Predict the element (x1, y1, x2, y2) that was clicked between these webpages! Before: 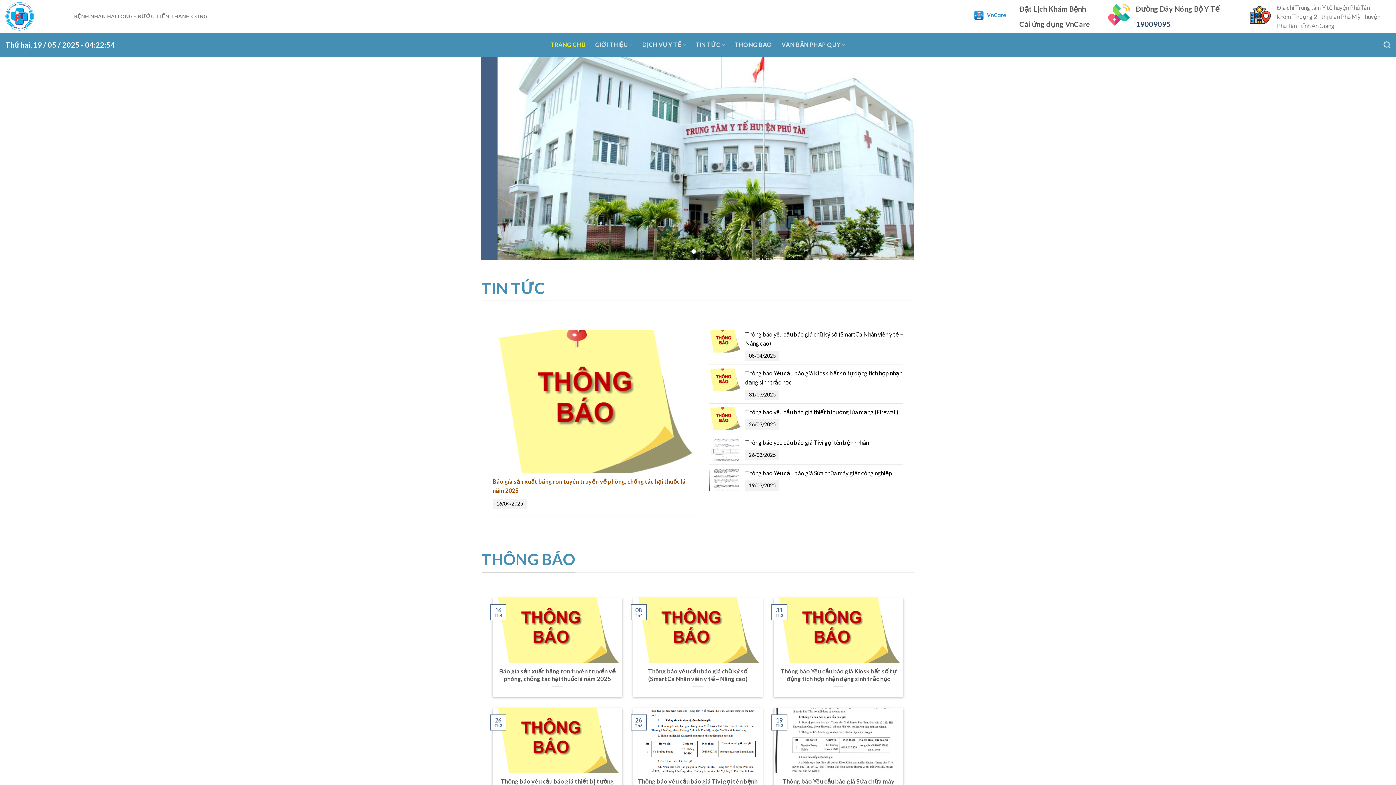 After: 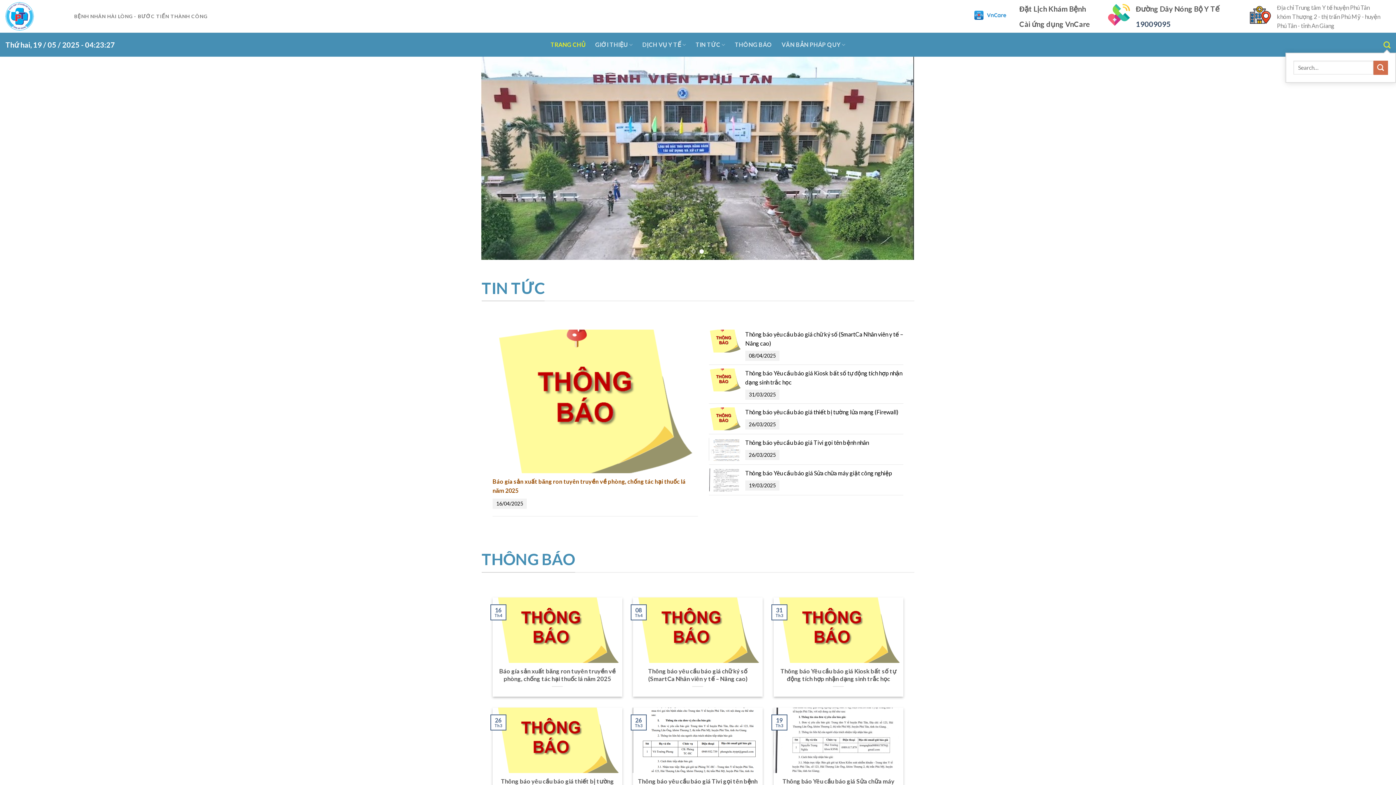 Action: label: Search bbox: (1383, 36, 1390, 52)